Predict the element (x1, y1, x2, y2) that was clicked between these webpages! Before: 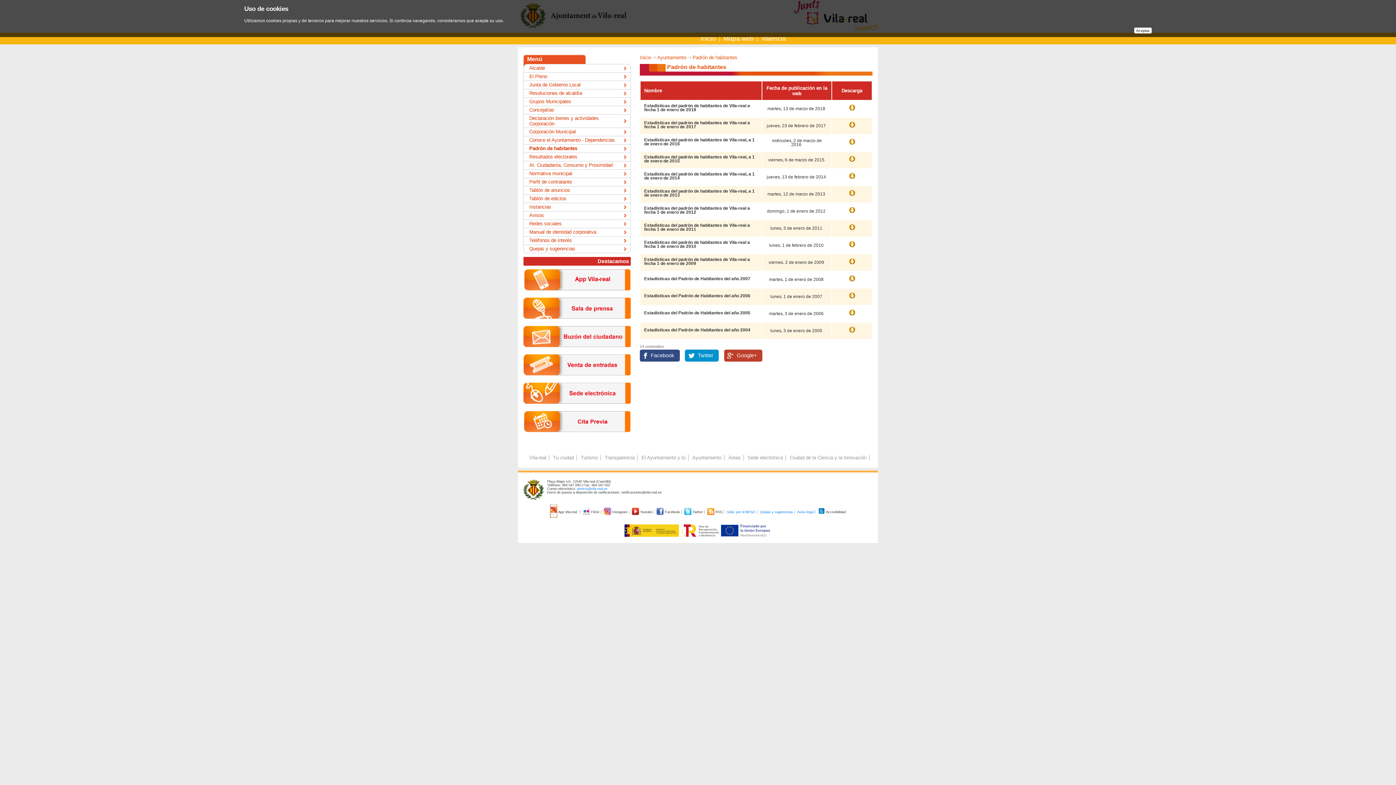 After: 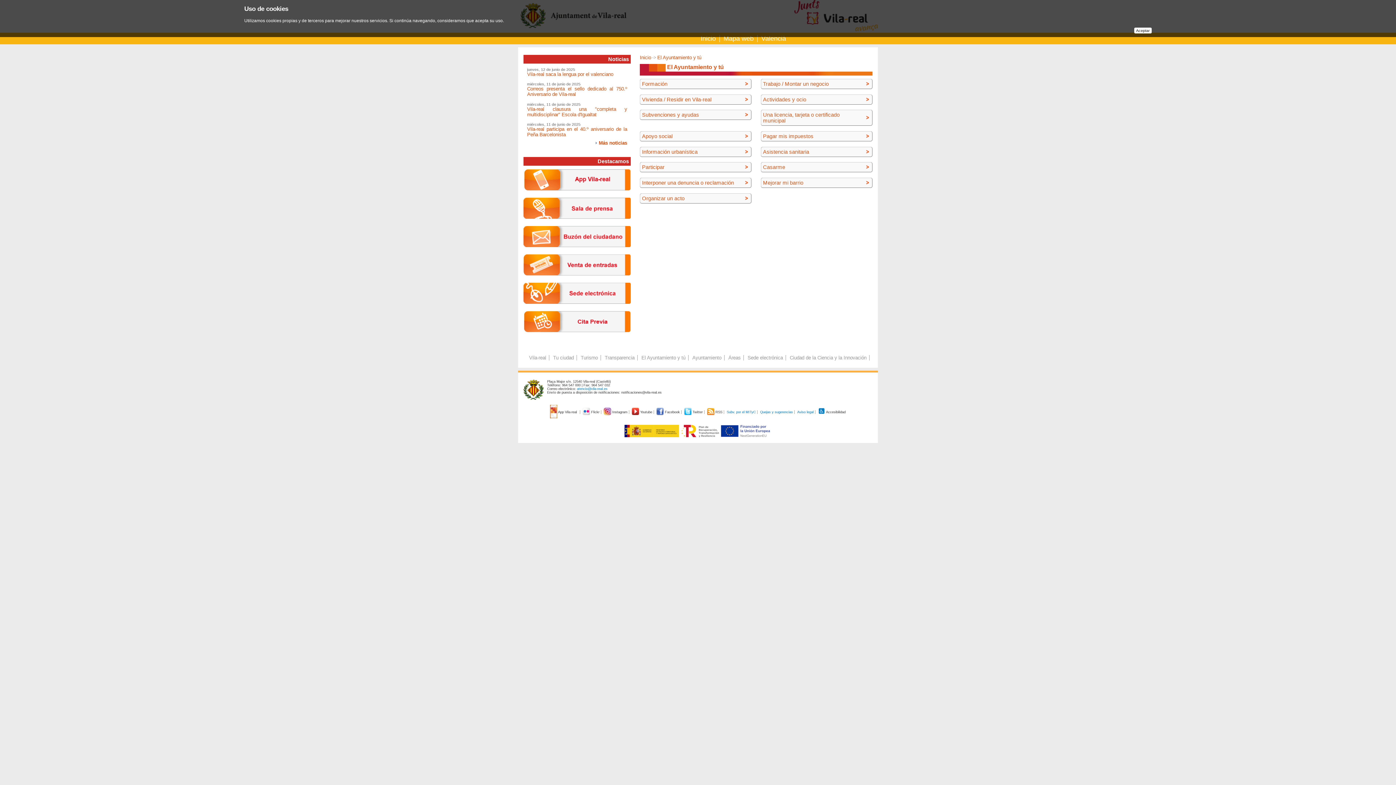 Action: bbox: (641, 455, 685, 460) label: El Ayuntamiento y tú